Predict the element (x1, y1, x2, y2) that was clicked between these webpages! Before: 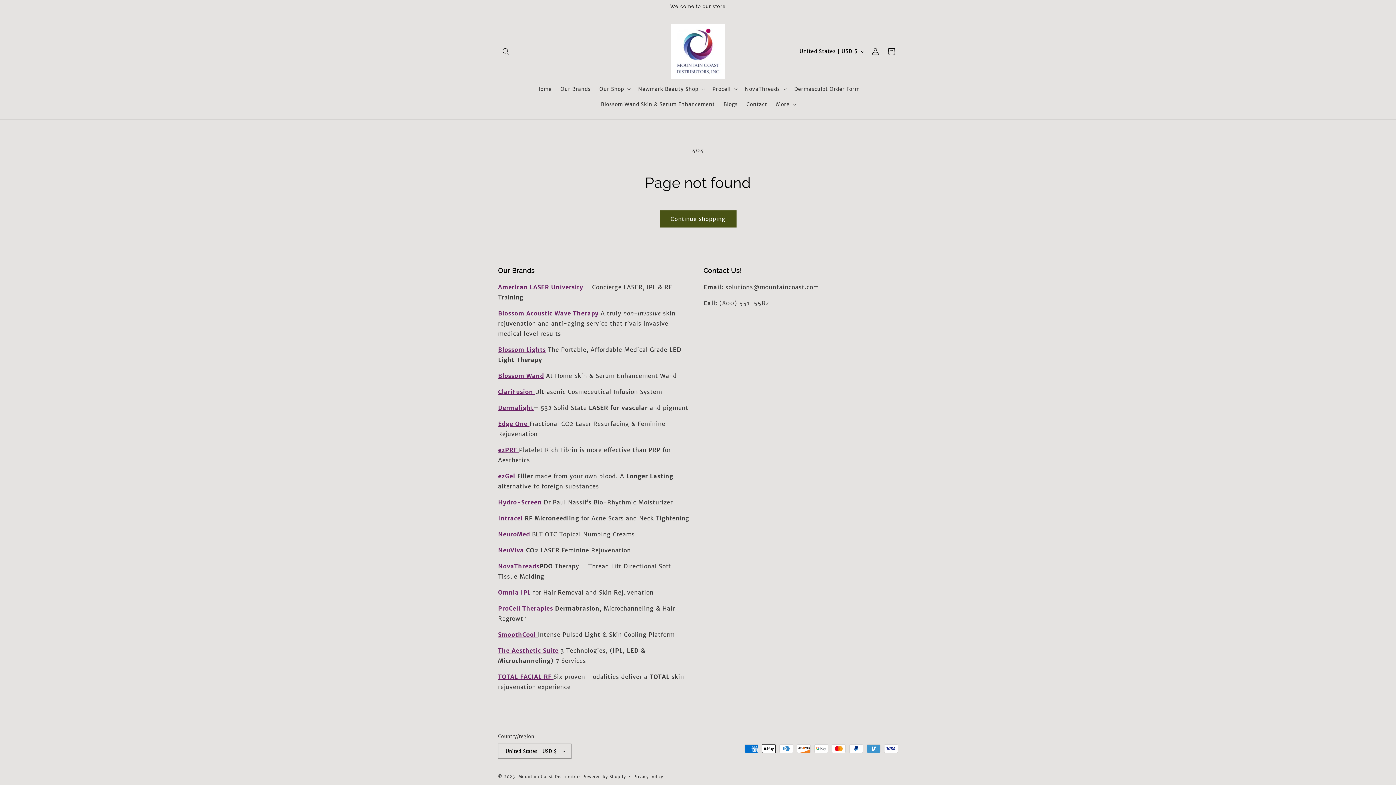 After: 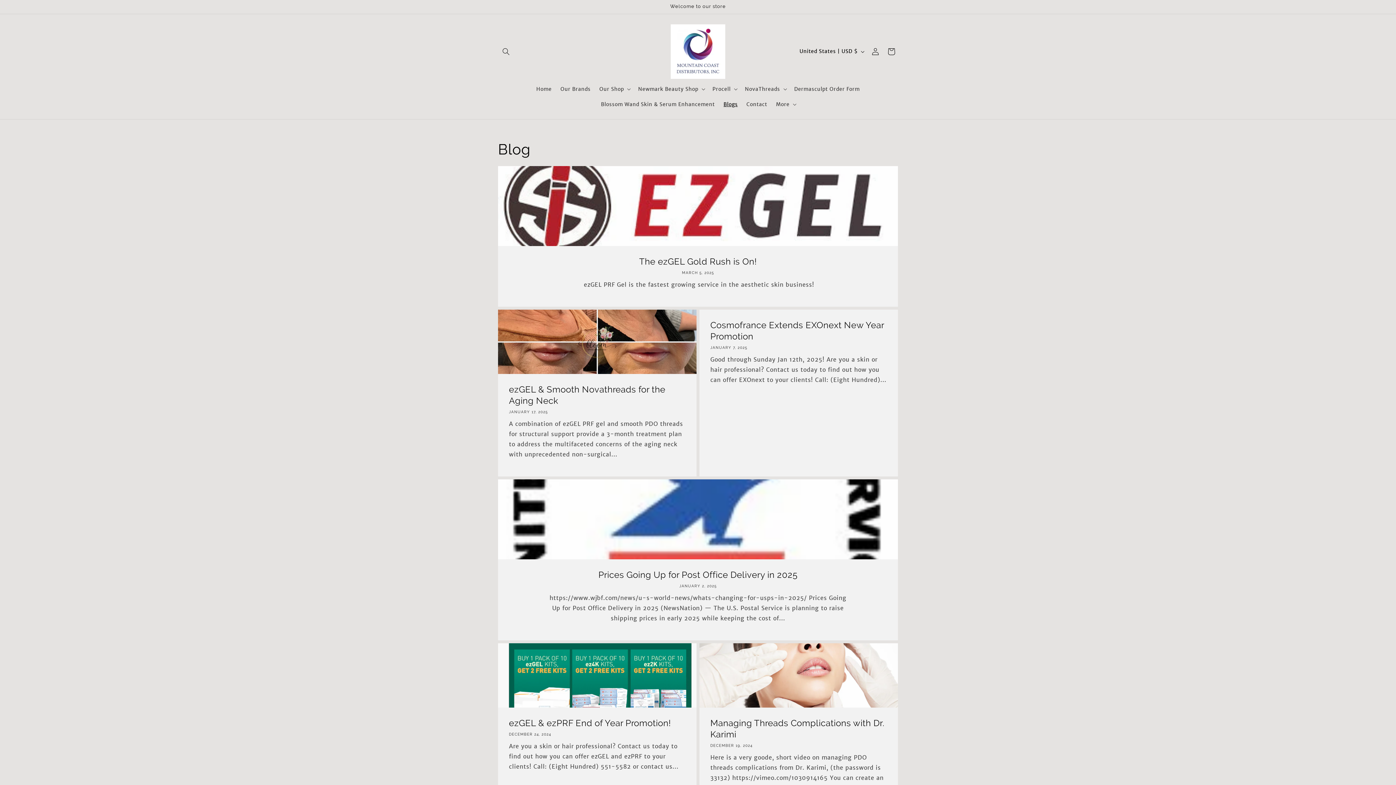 Action: label: Blogs bbox: (719, 96, 742, 112)